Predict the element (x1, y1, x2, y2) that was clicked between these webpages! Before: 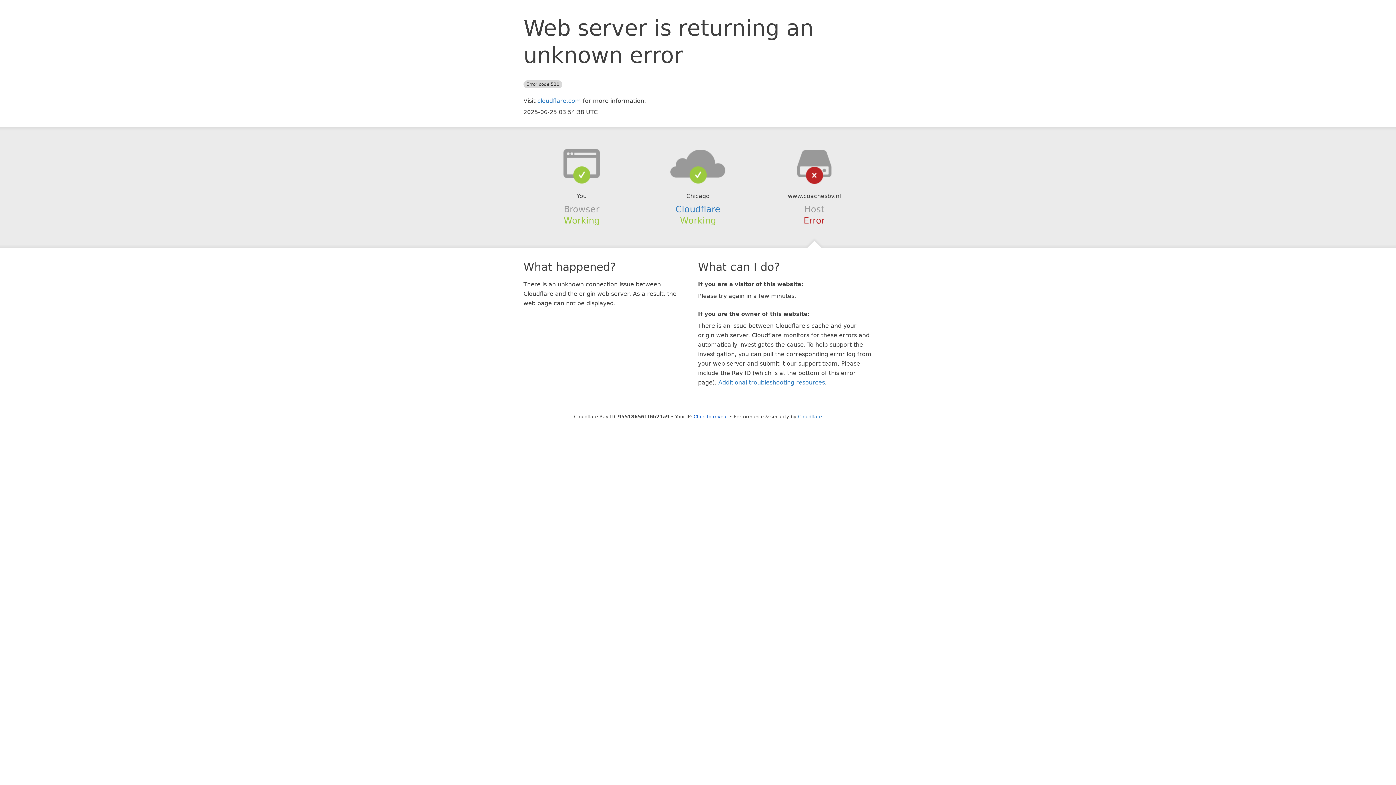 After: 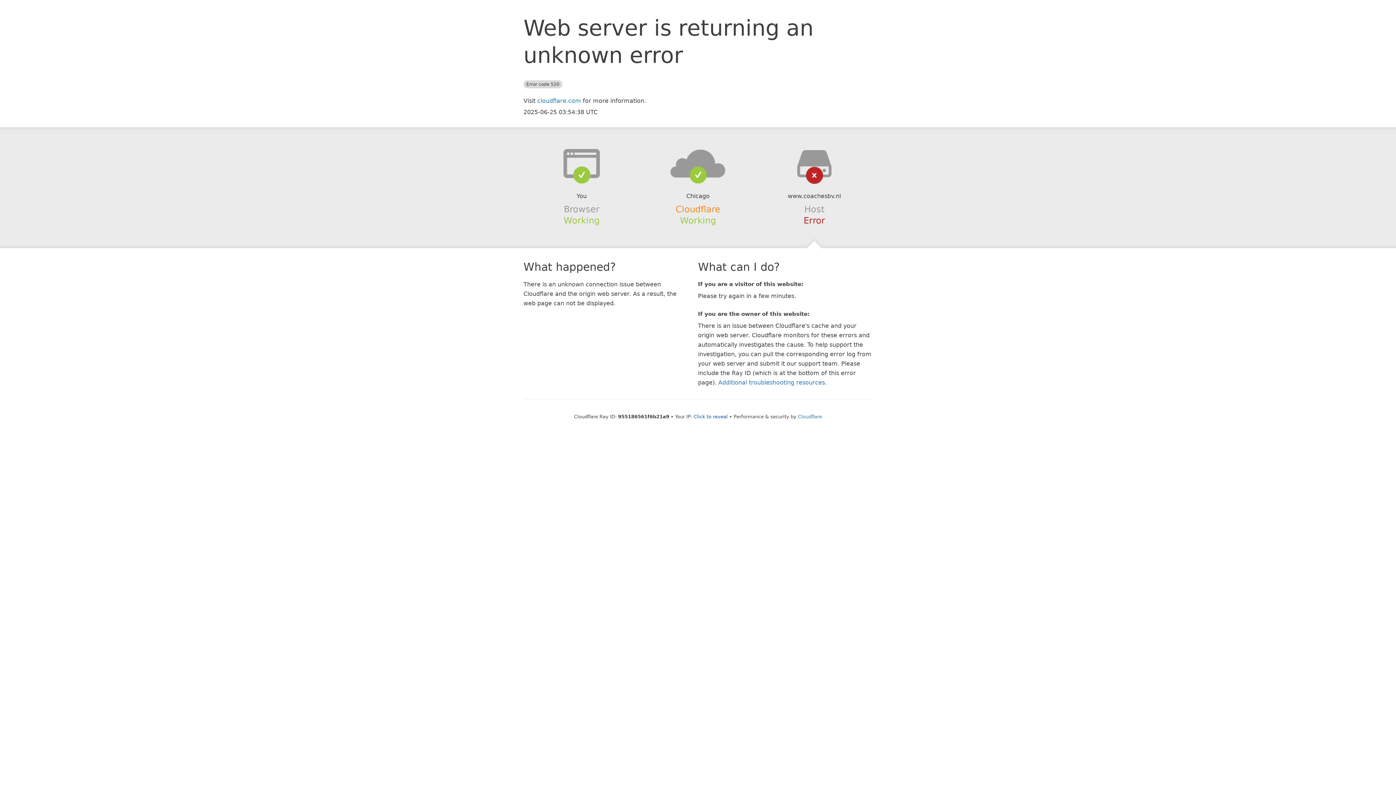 Action: label: Cloudflare bbox: (675, 204, 720, 214)